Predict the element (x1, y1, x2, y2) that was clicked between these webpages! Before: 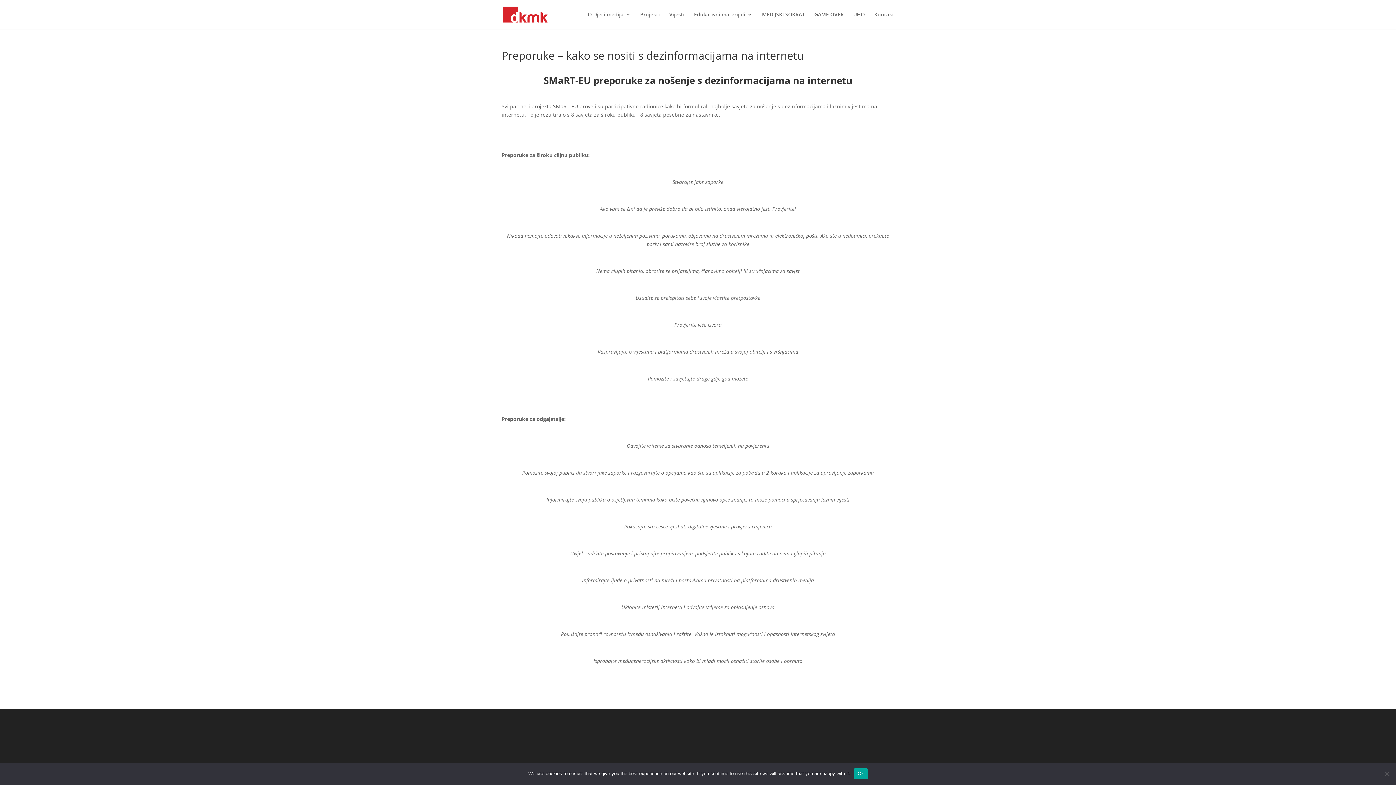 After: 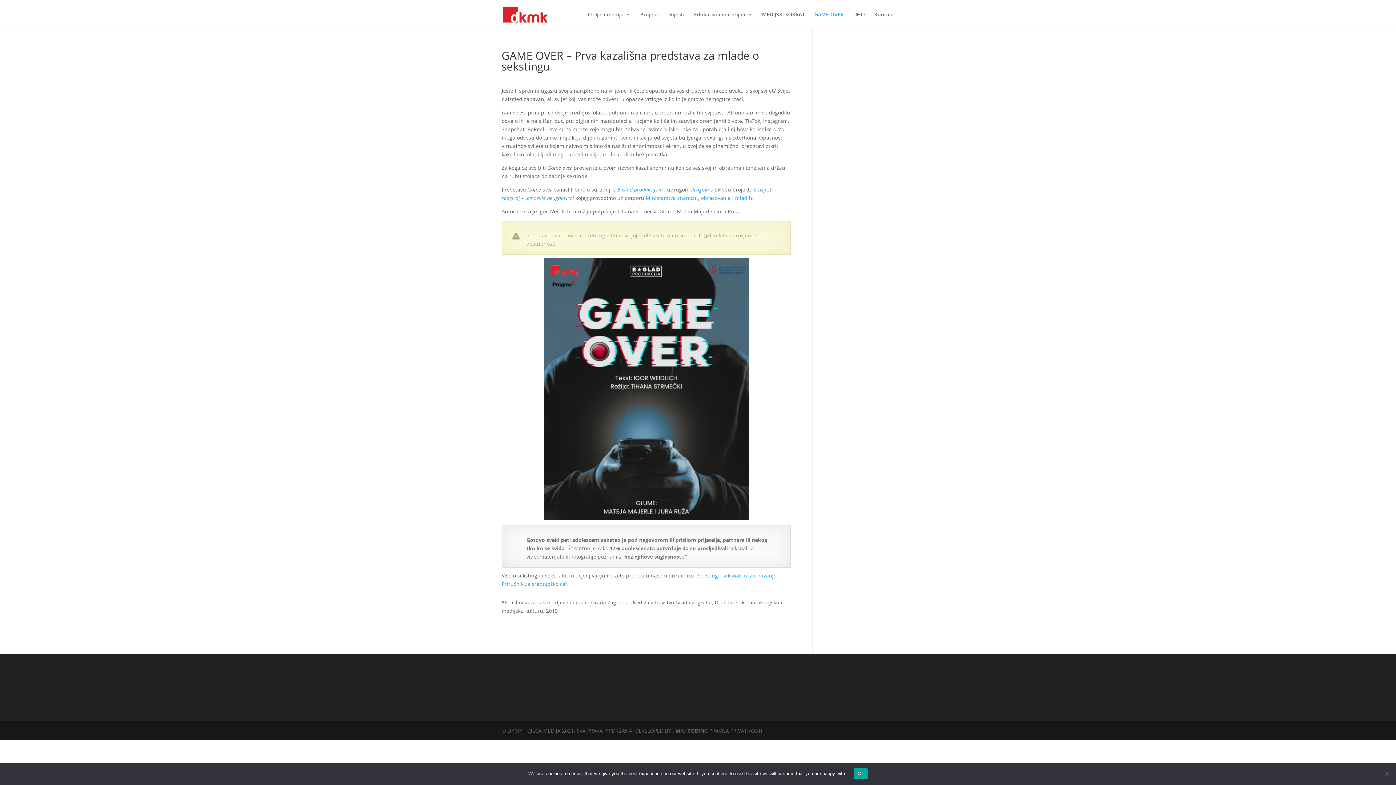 Action: bbox: (814, 12, 844, 29) label: GAME OVER